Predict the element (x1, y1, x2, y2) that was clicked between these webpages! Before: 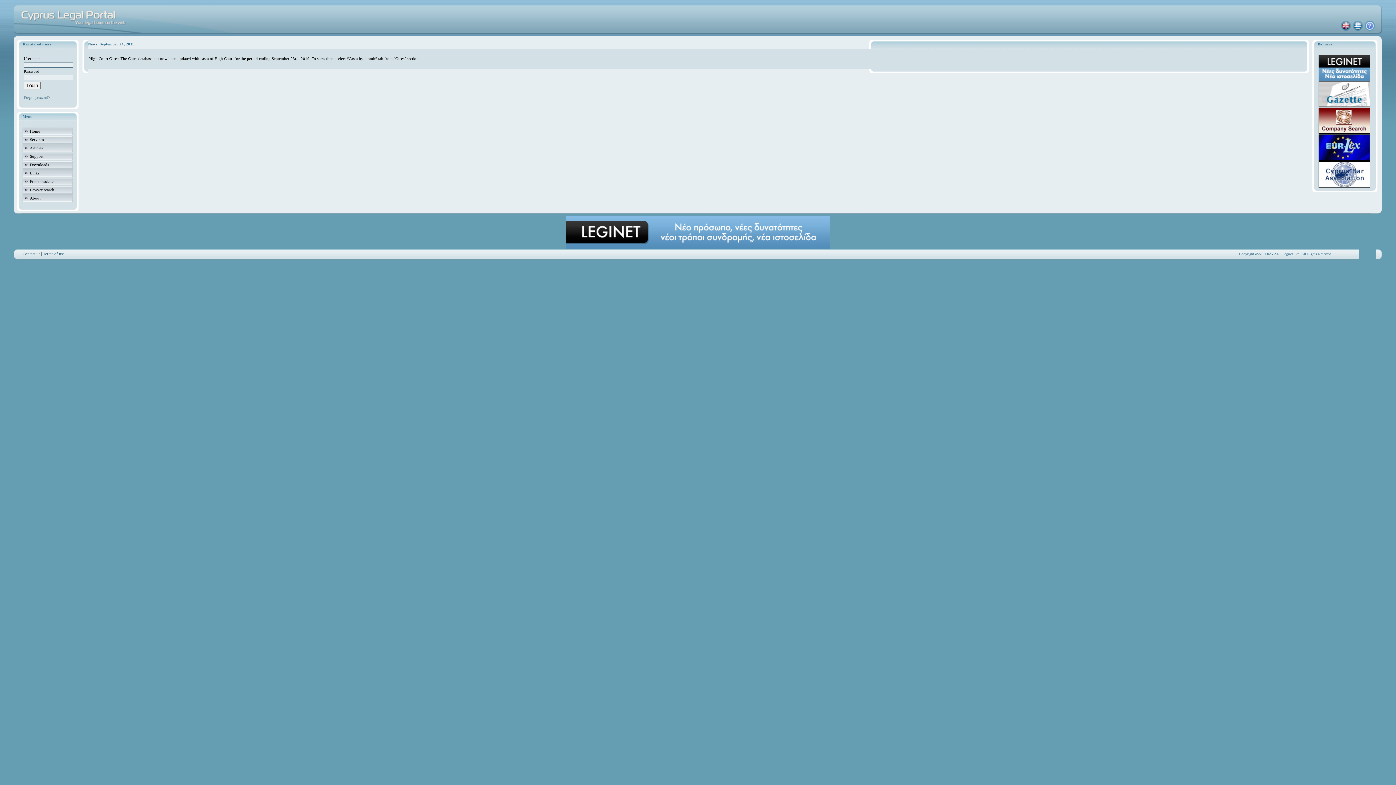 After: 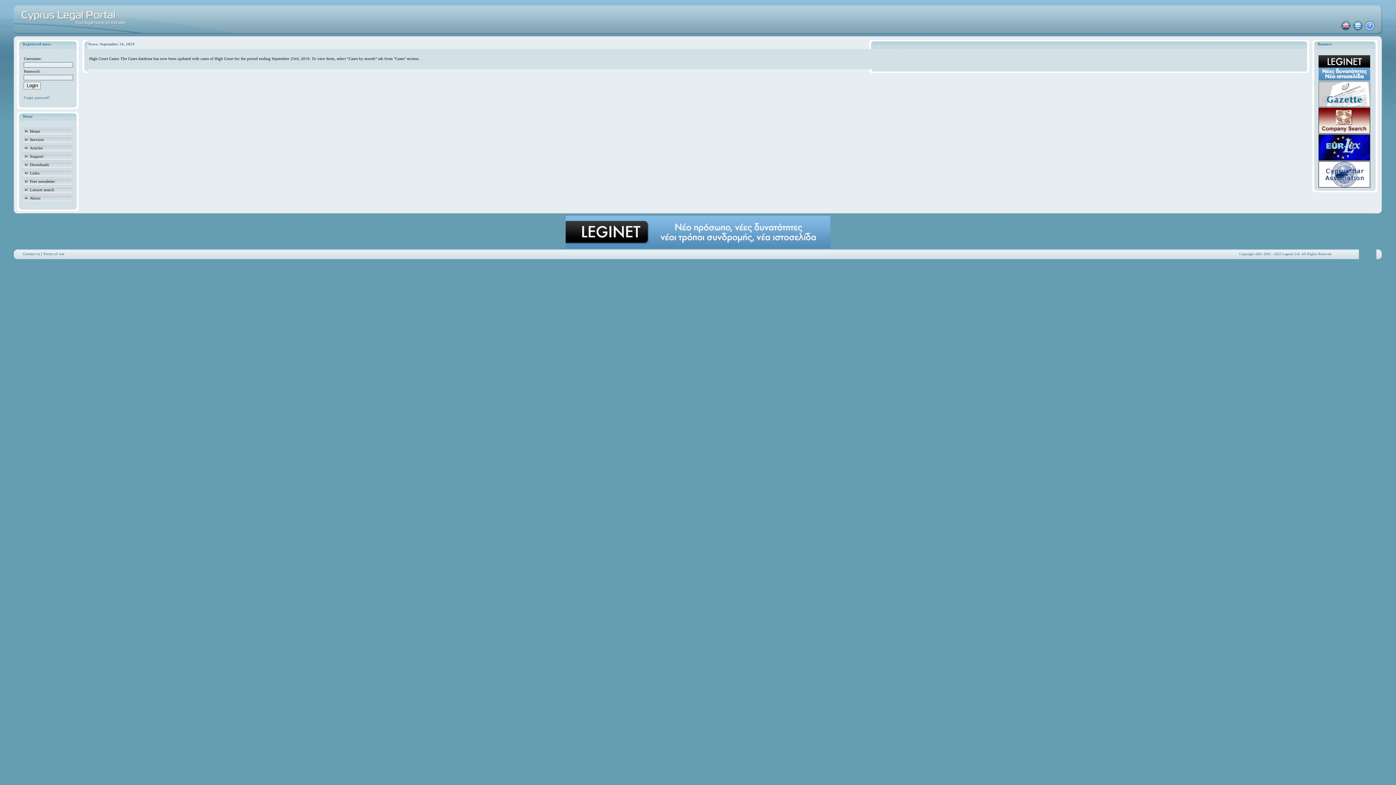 Action: bbox: (1364, 27, 1375, 31)